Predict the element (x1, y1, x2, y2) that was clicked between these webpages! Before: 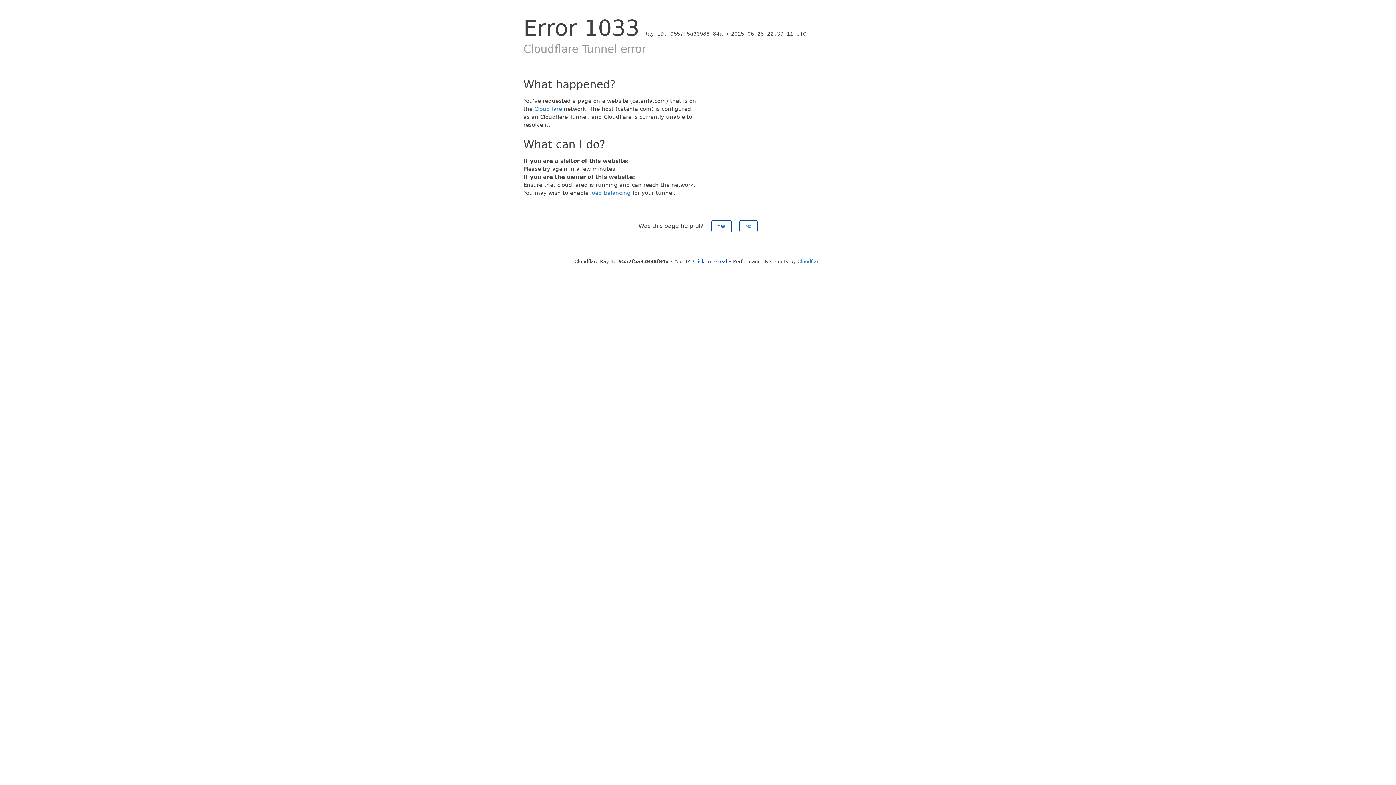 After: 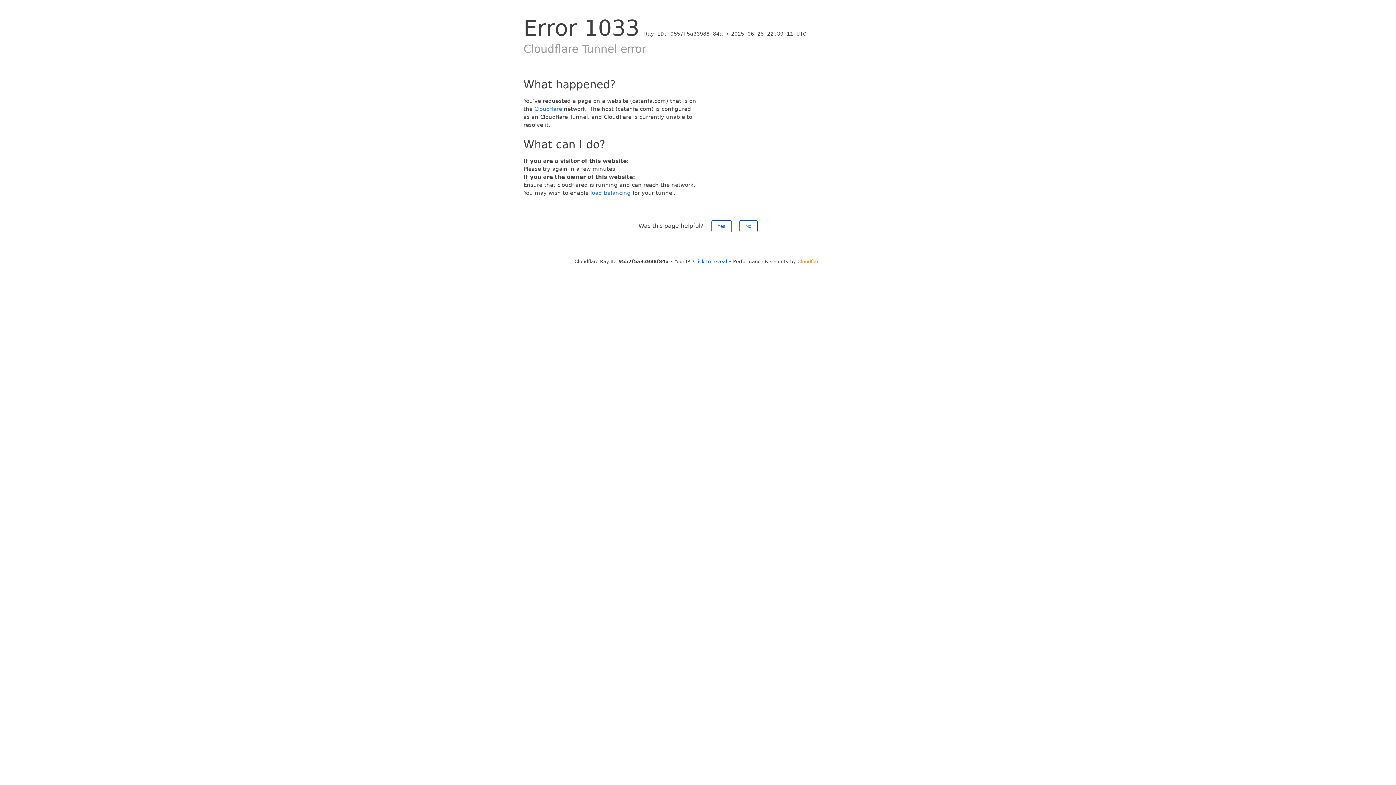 Action: label: Cloudflare bbox: (797, 258, 821, 264)